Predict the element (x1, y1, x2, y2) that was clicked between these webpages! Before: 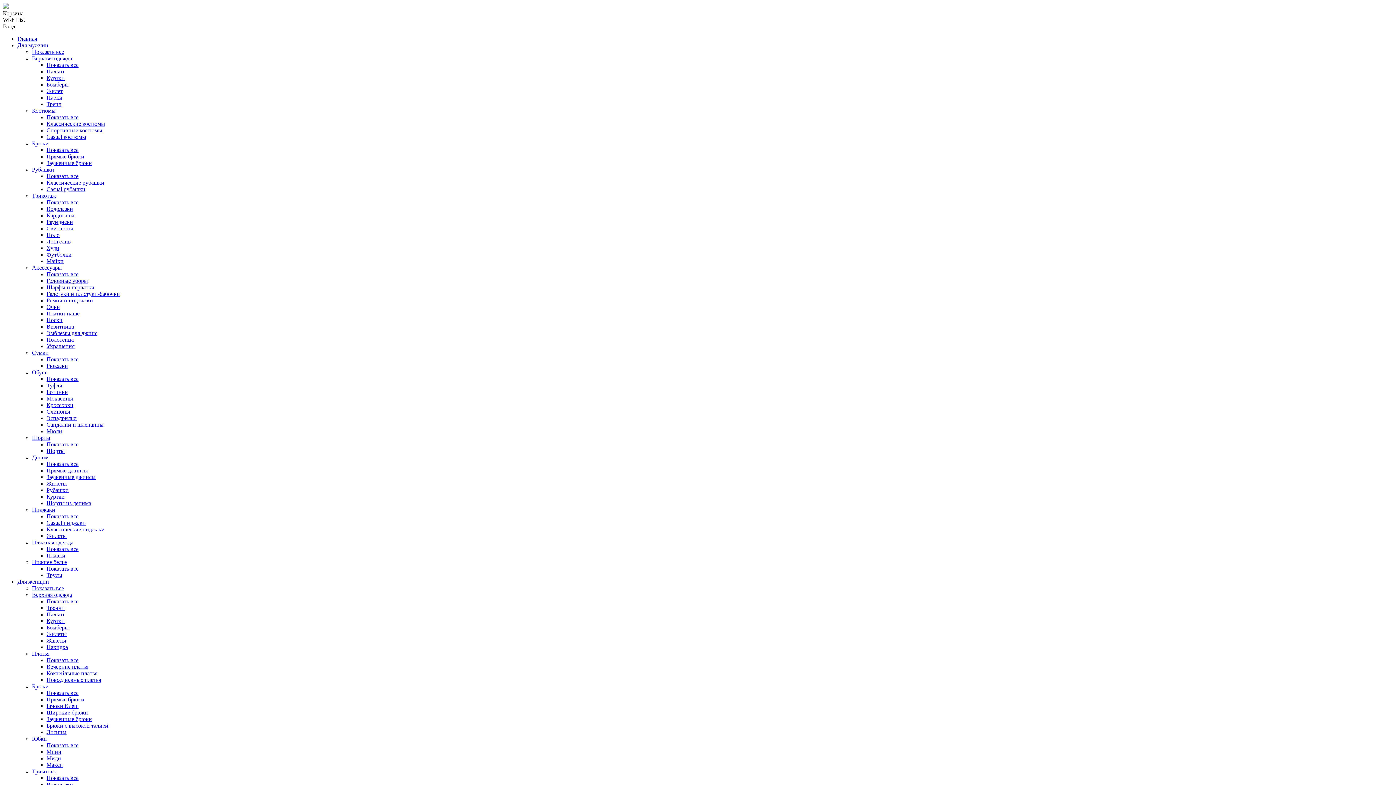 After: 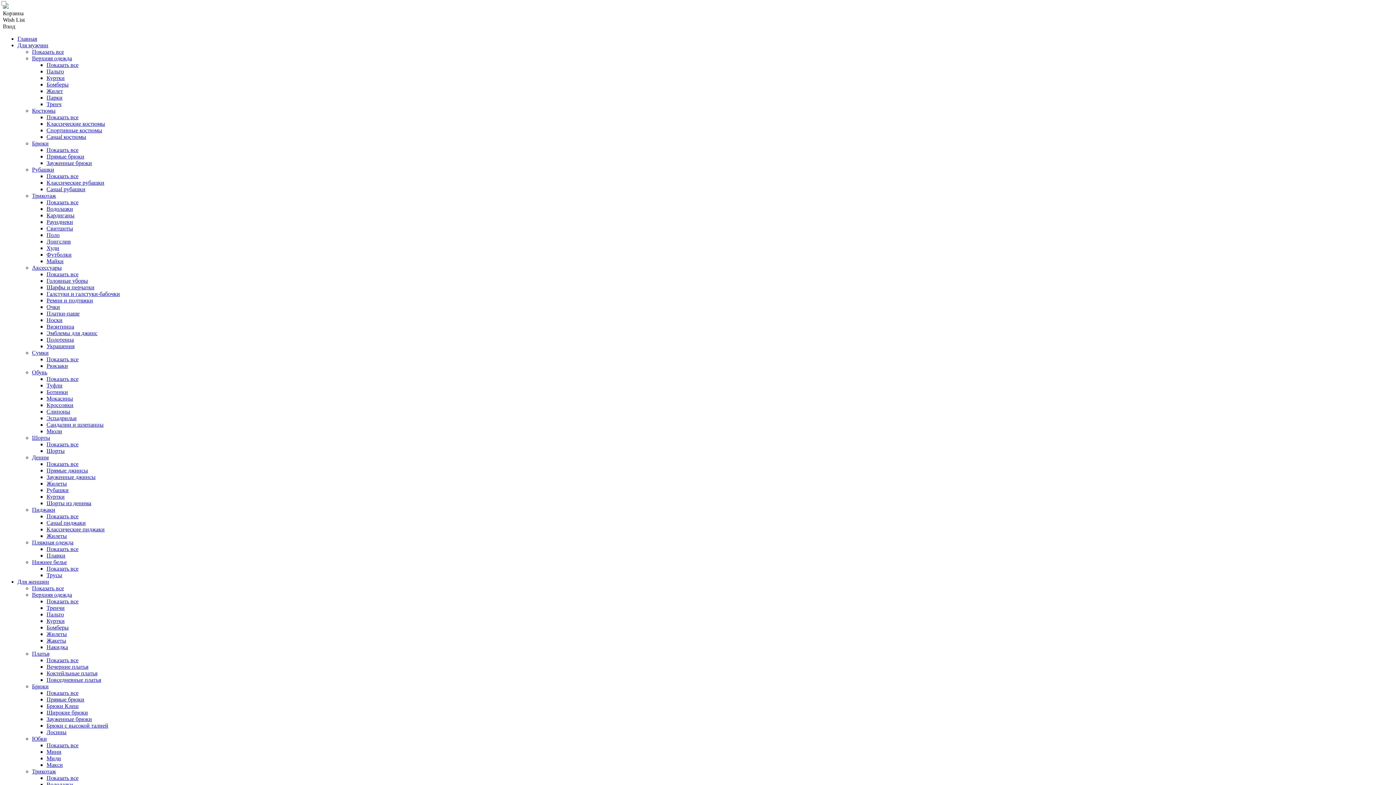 Action: bbox: (46, 428, 62, 434) label: Мюли